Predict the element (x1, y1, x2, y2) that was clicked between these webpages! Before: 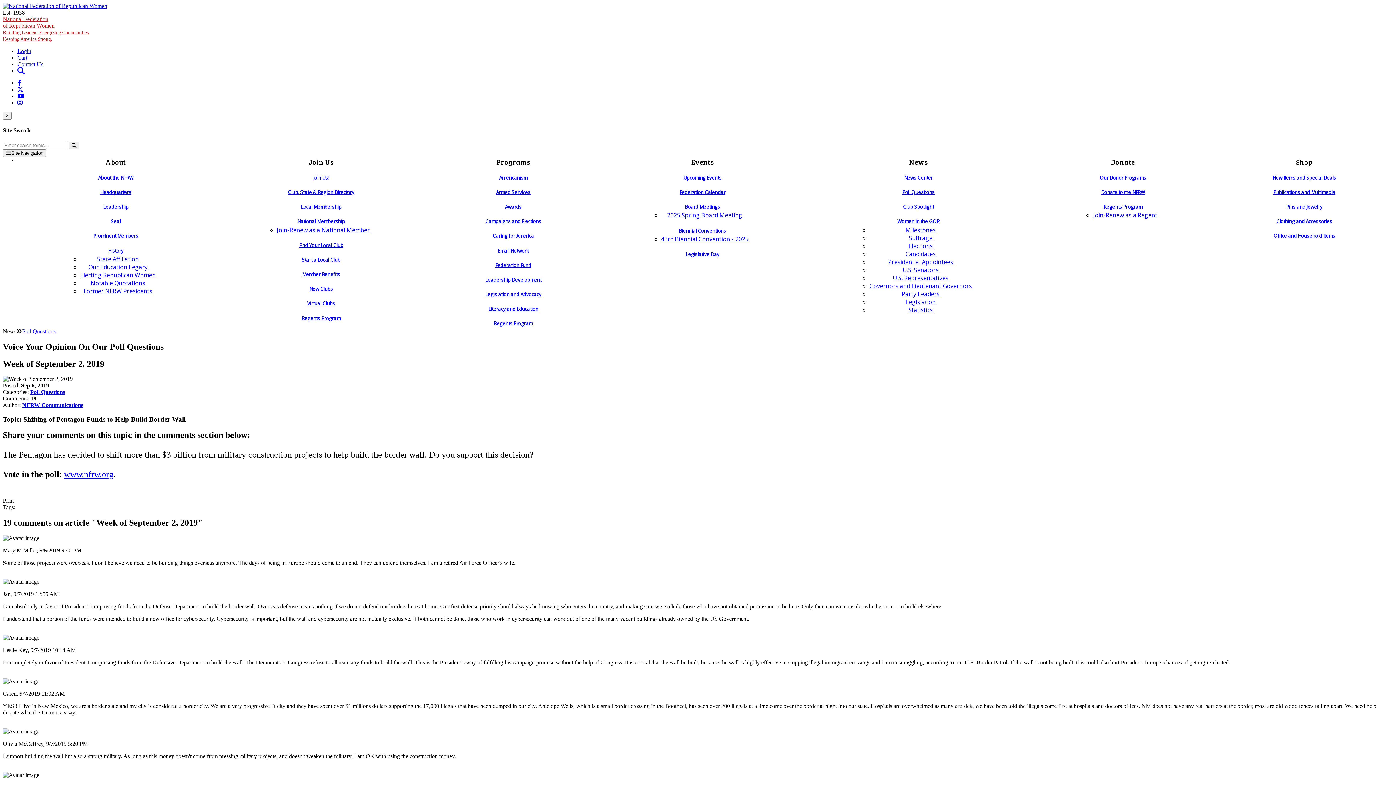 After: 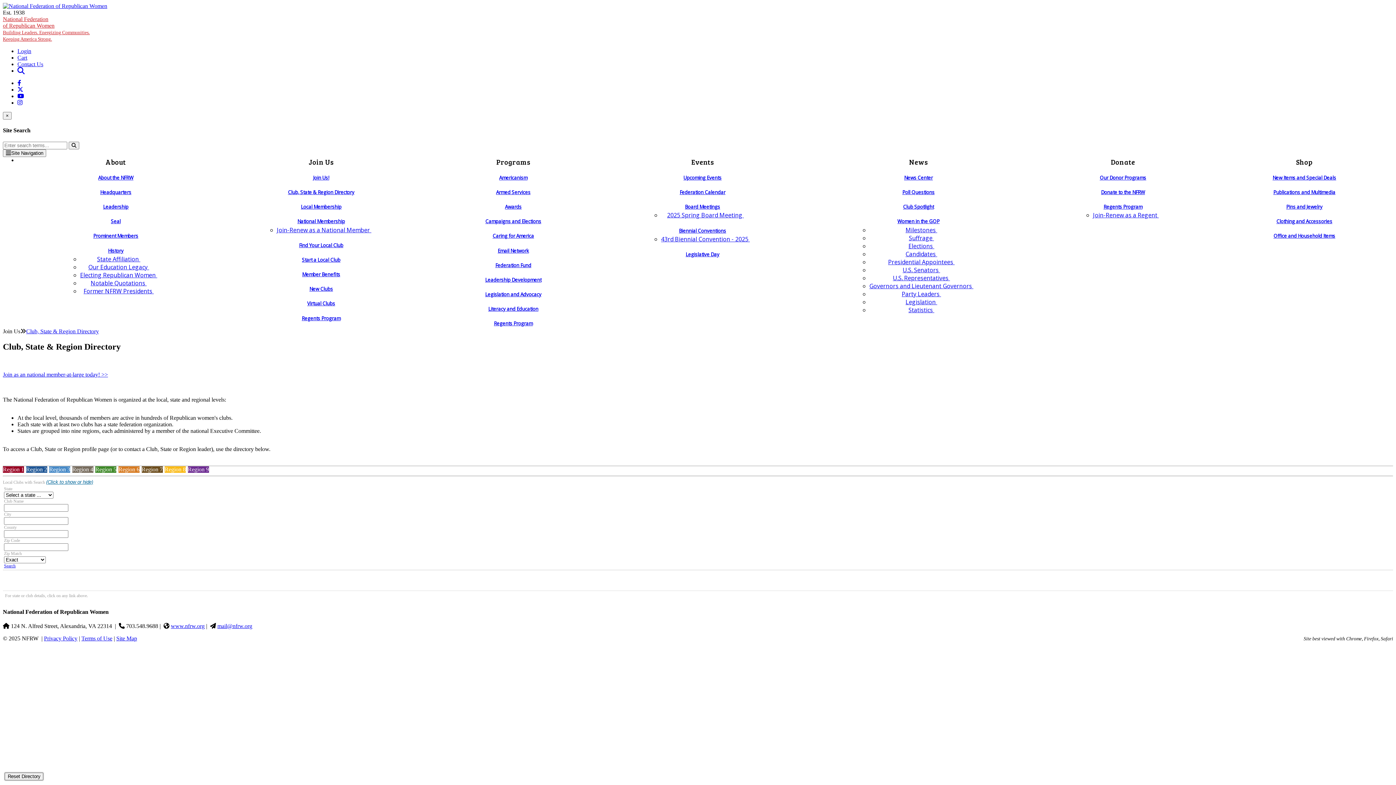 Action: label: Club, State & Region Directory bbox: (288, 189, 354, 195)